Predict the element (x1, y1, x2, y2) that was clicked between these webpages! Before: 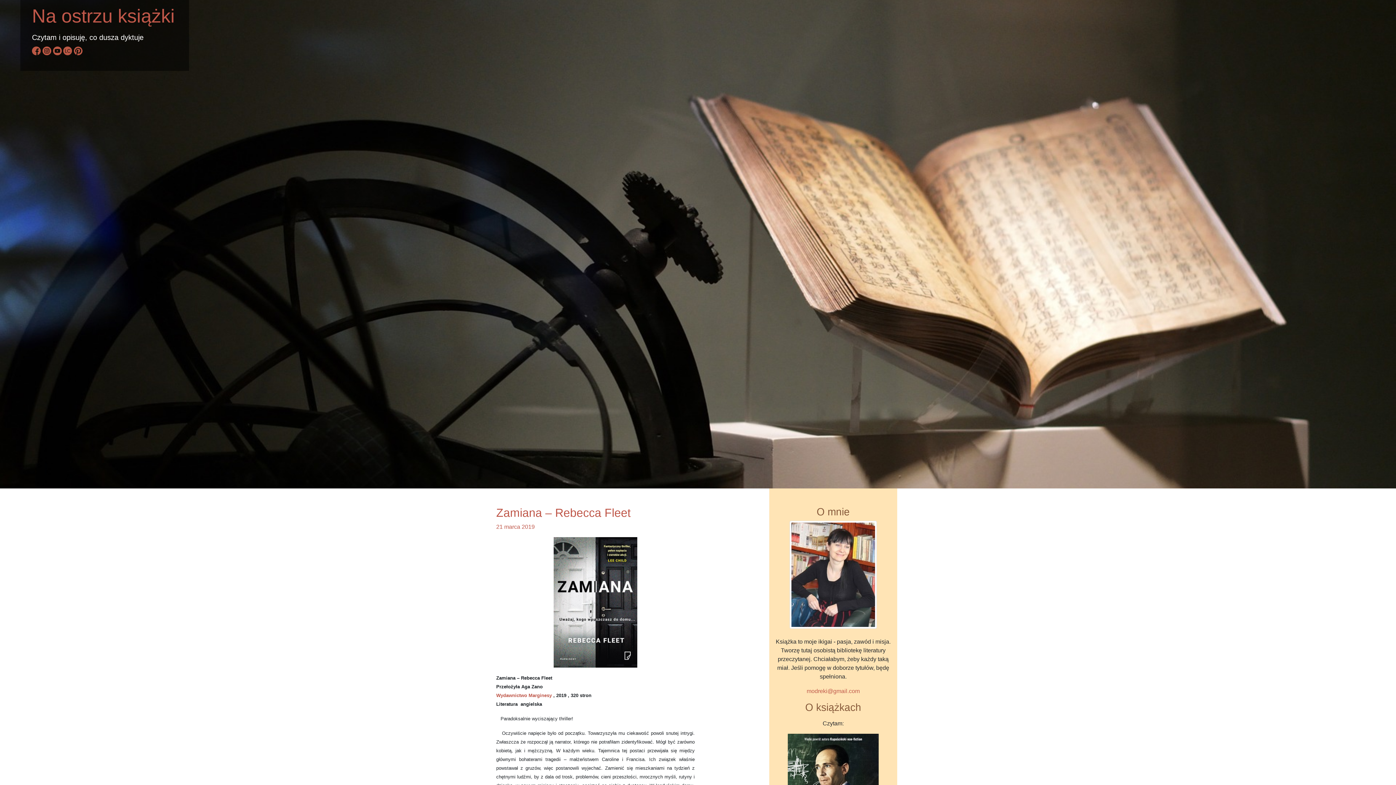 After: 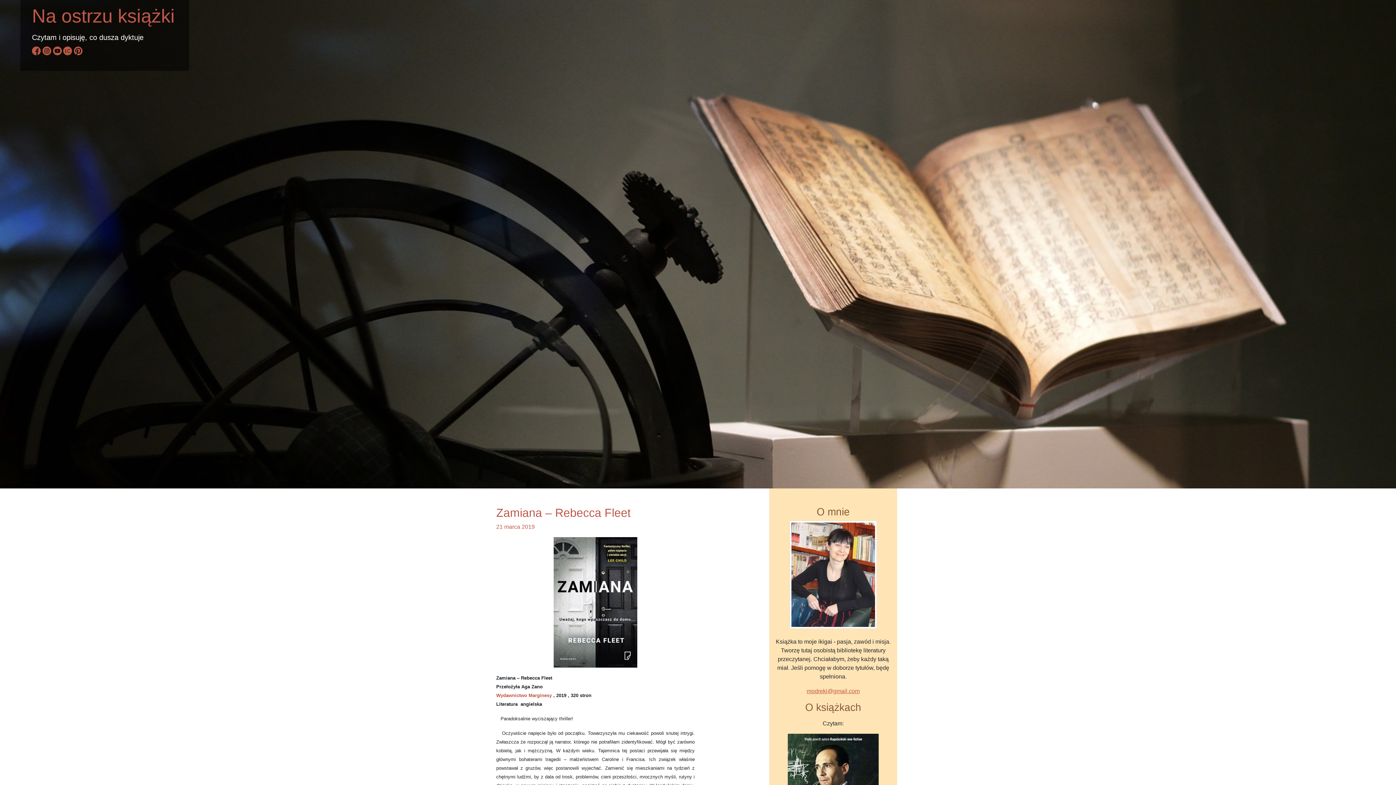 Action: bbox: (806, 688, 860, 694) label: modreki@gmail.com